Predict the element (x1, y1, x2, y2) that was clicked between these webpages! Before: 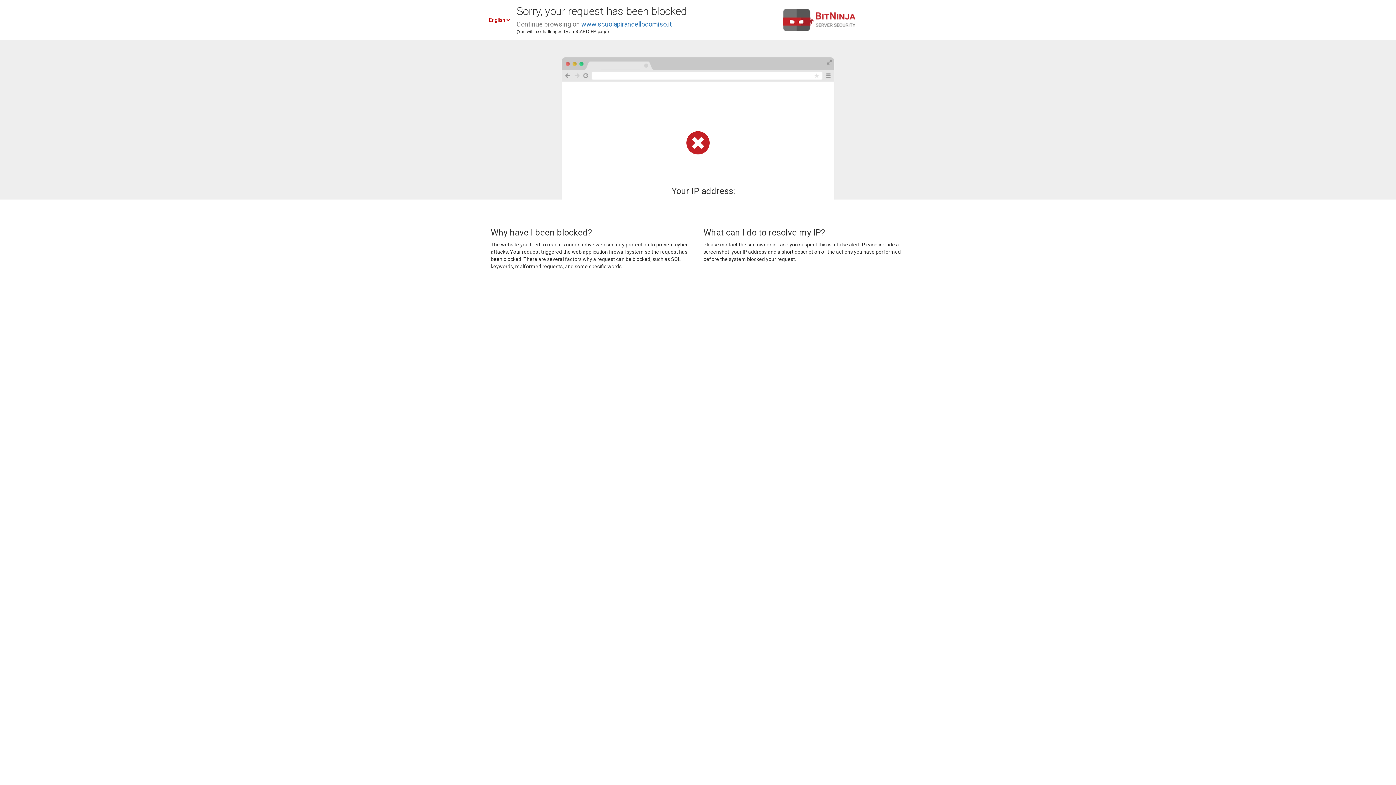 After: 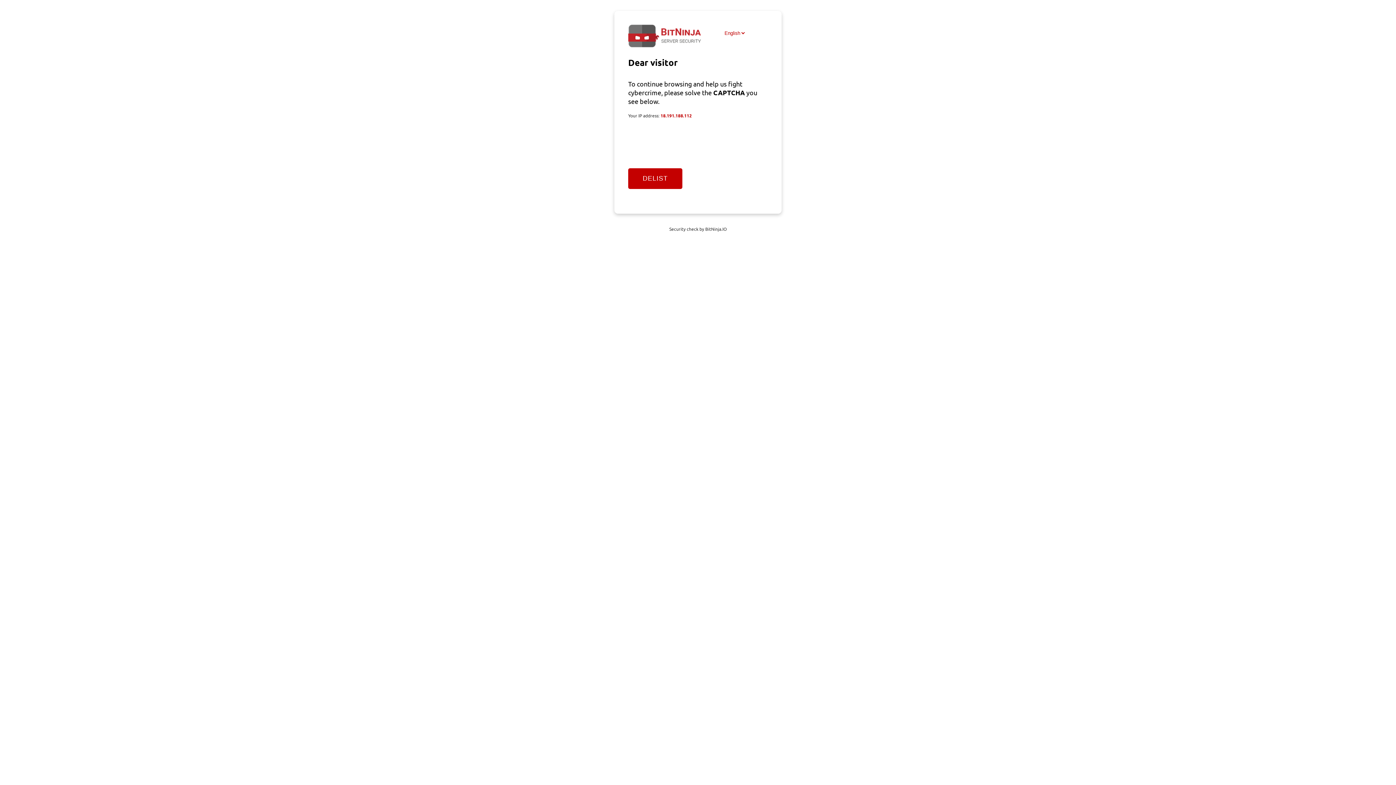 Action: label: www.scuolapirandellocomiso.it bbox: (581, 20, 672, 28)